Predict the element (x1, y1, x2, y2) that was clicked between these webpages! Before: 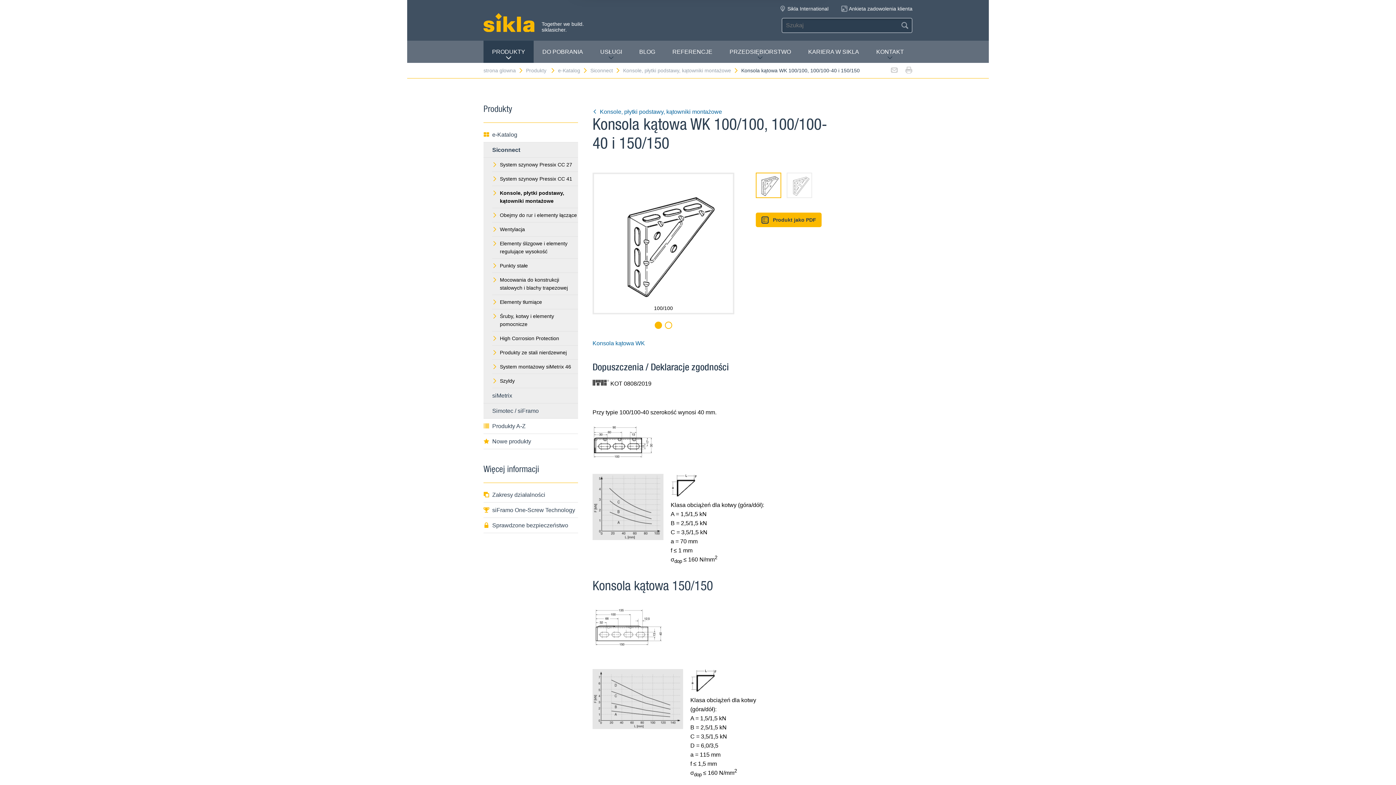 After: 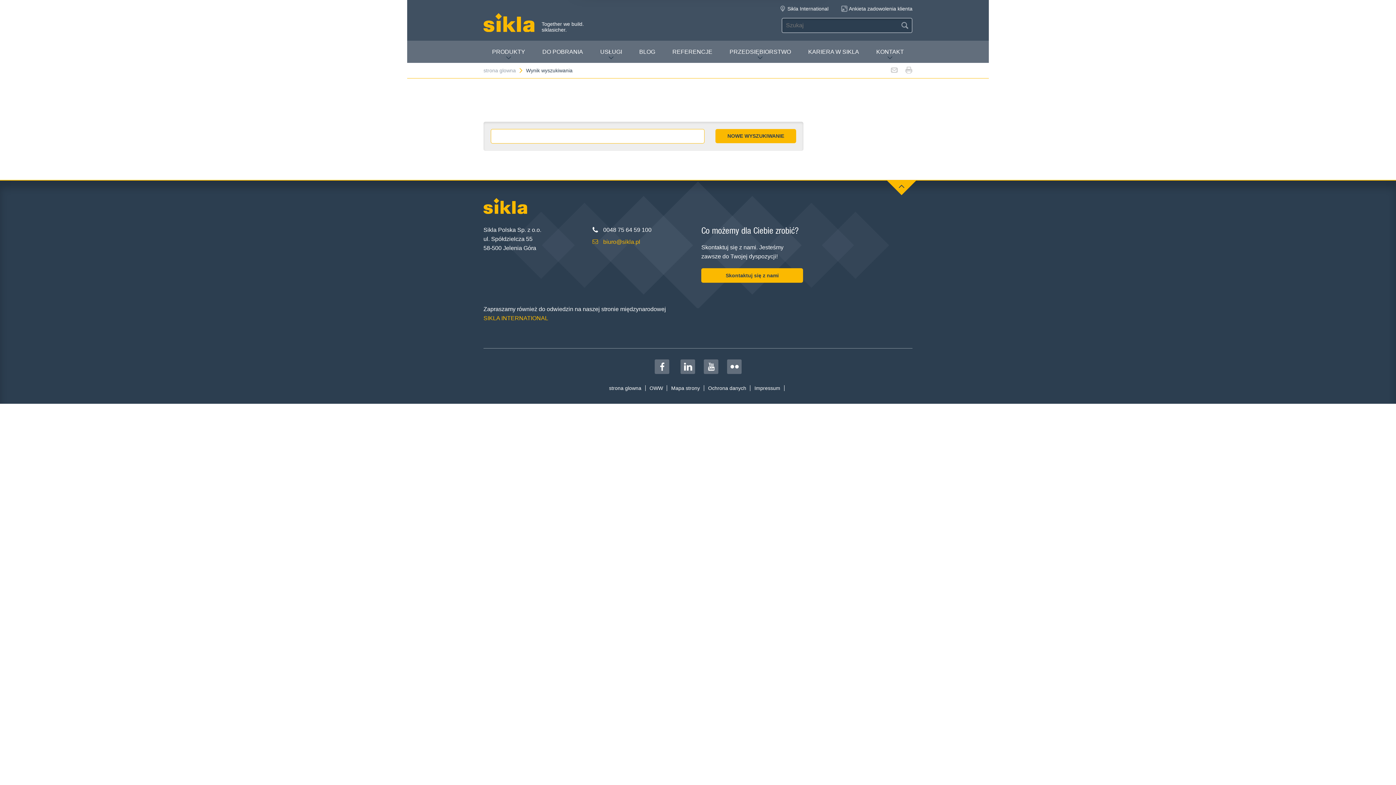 Action: bbox: (901, 21, 908, 29)